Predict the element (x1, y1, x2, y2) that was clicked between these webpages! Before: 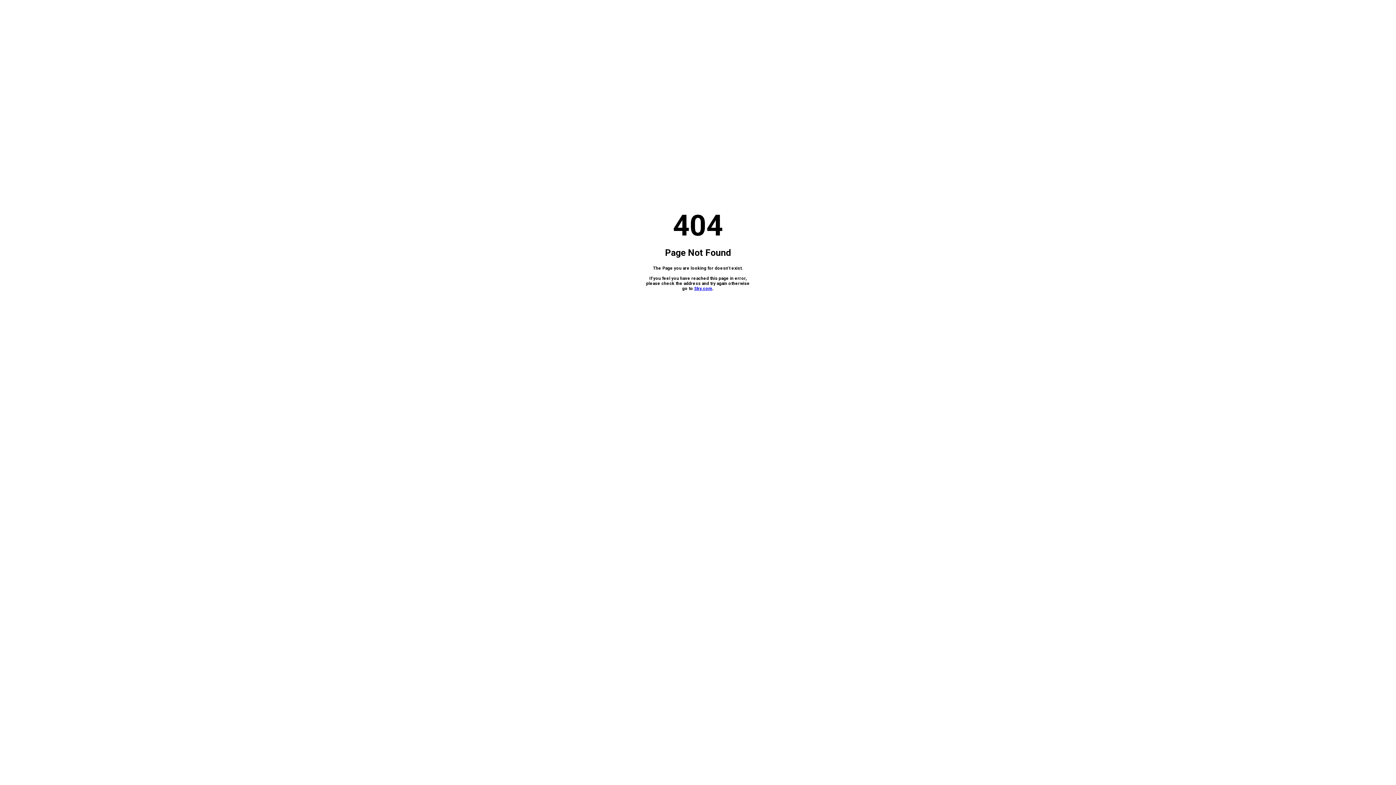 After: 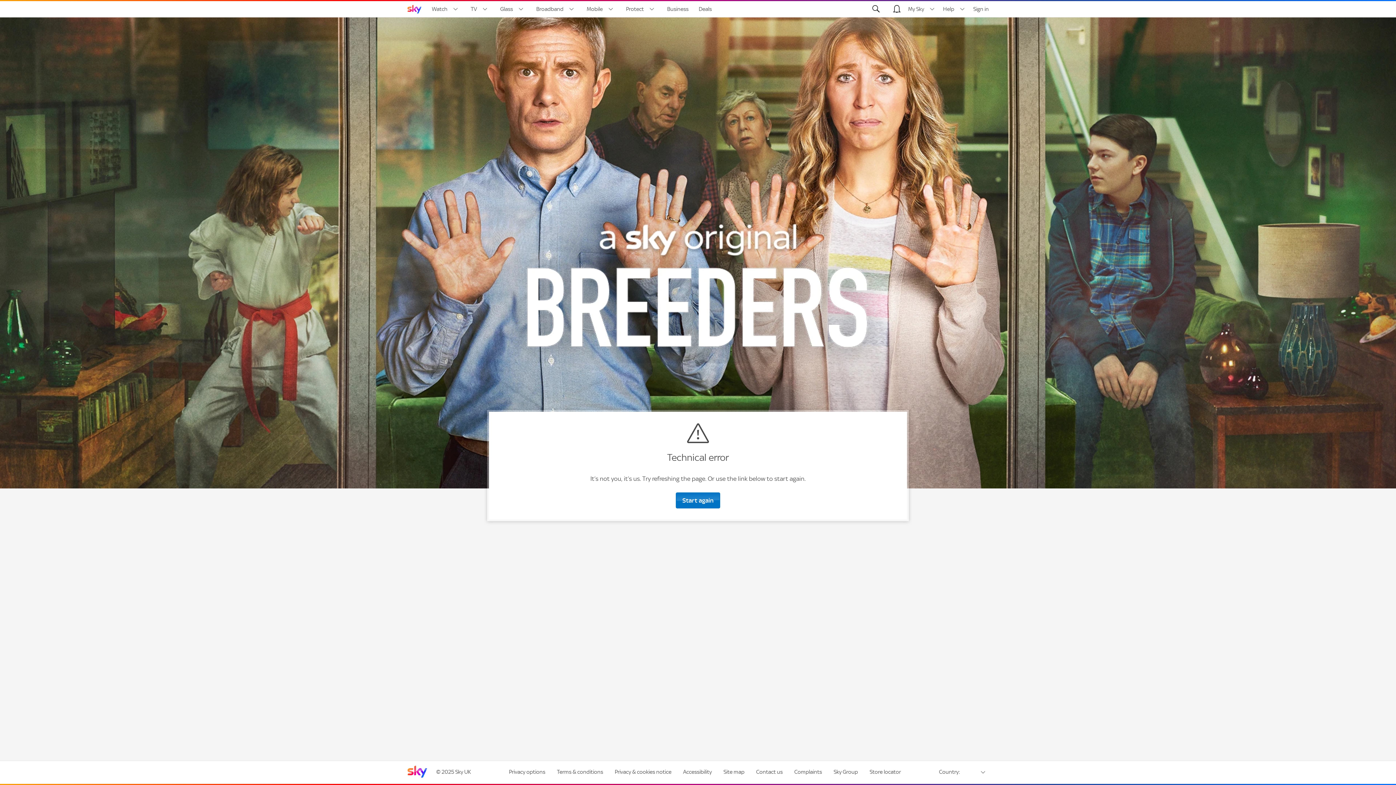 Action: label: Sky.com bbox: (694, 286, 712, 291)